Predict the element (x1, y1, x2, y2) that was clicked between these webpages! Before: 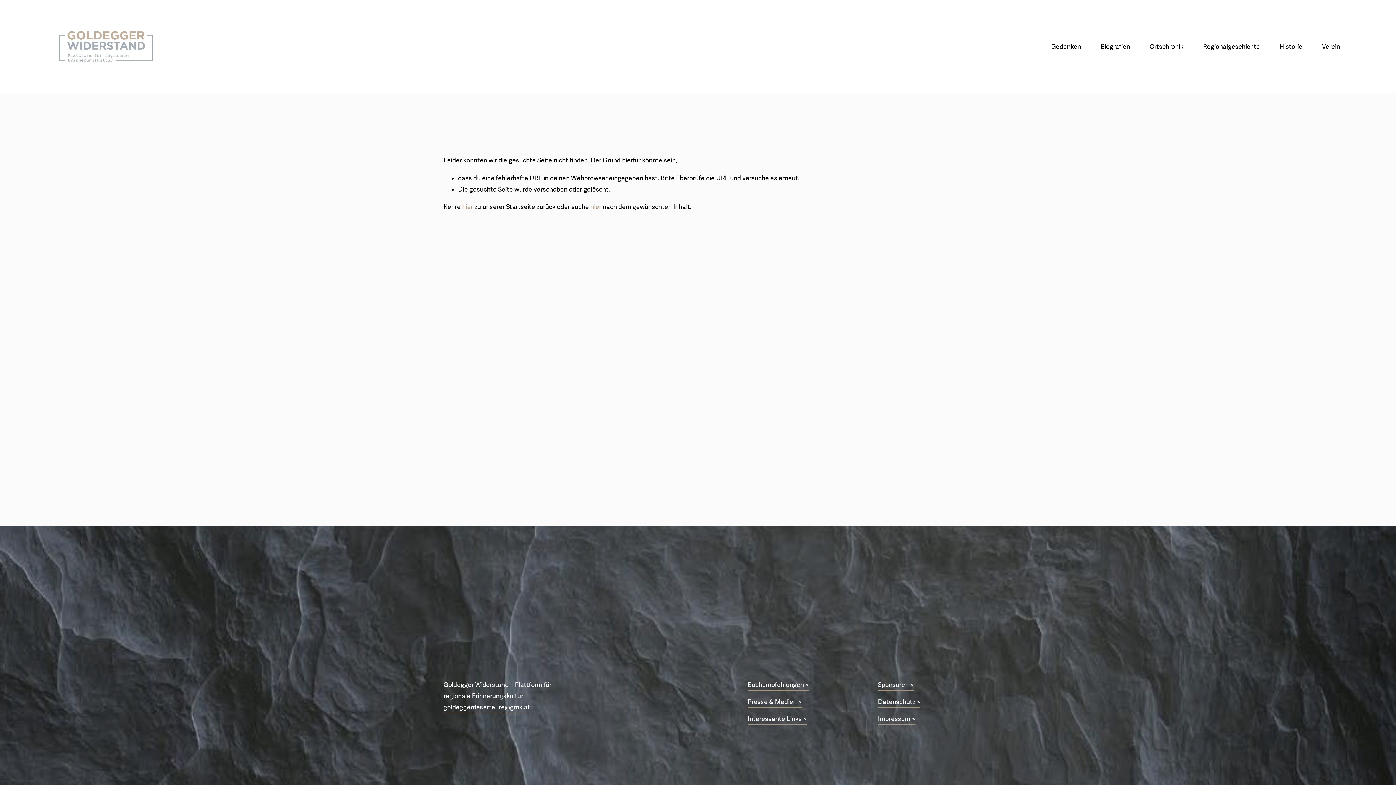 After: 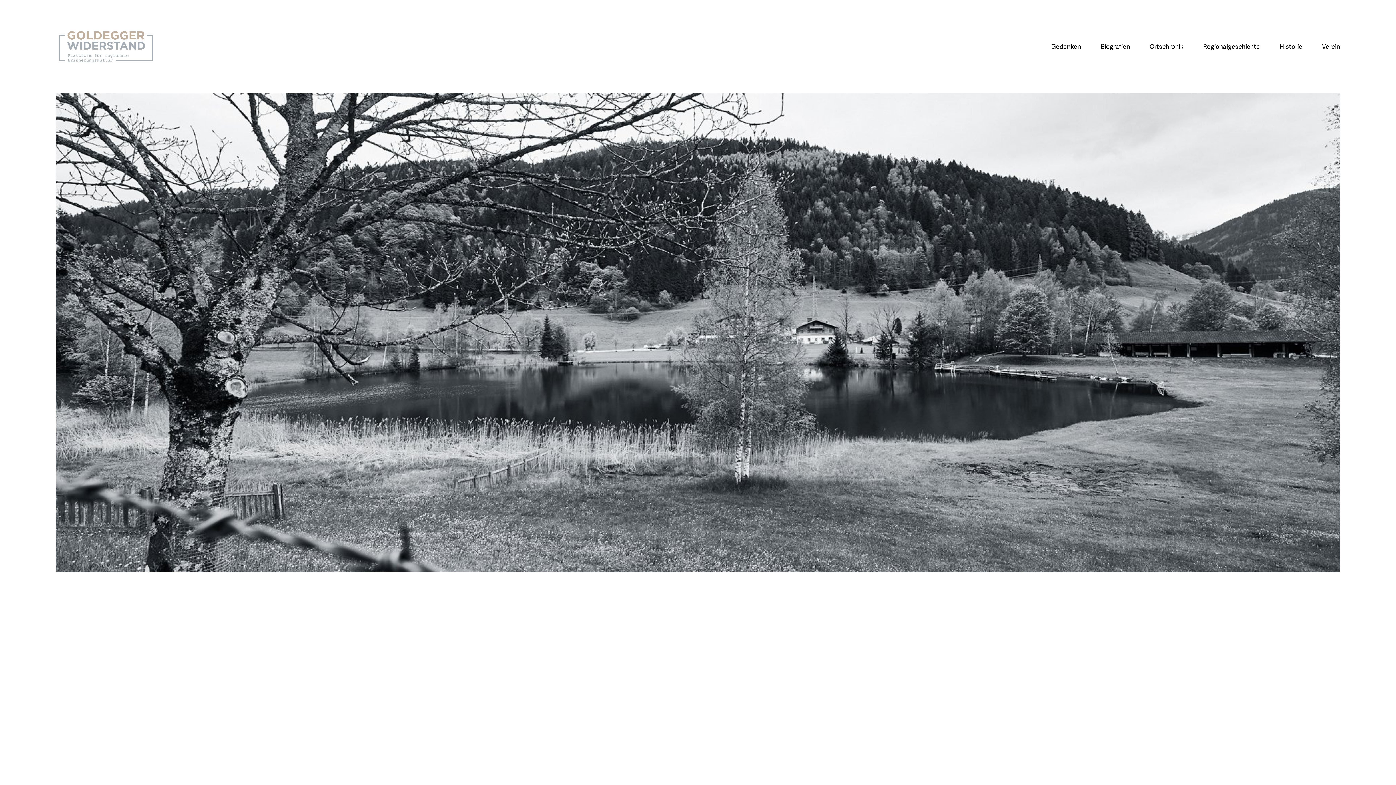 Action: bbox: (462, 203, 473, 211) label: hier